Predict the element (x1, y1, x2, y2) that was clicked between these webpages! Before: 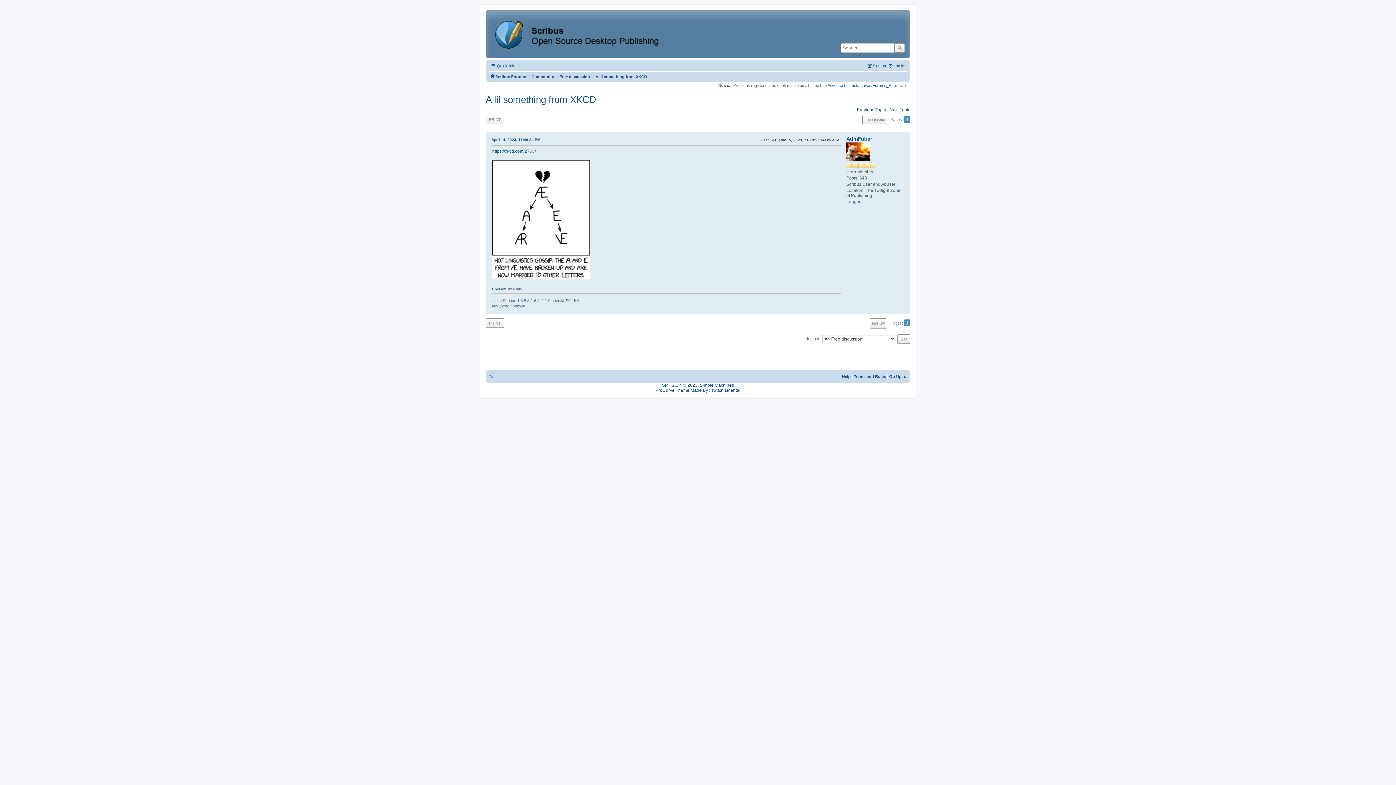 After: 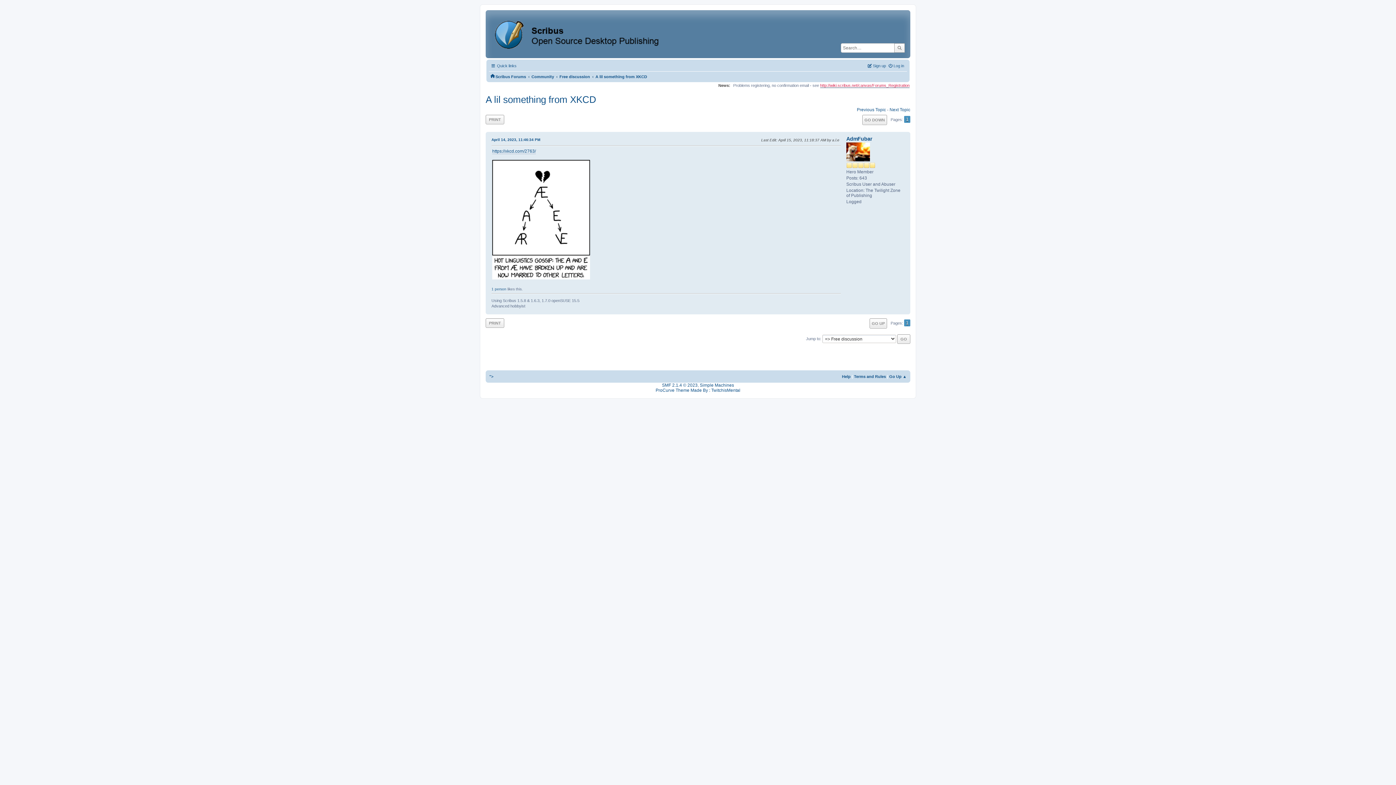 Action: label: http://wiki.scribus.net/canvas/Forums_Registration bbox: (820, 83, 909, 88)